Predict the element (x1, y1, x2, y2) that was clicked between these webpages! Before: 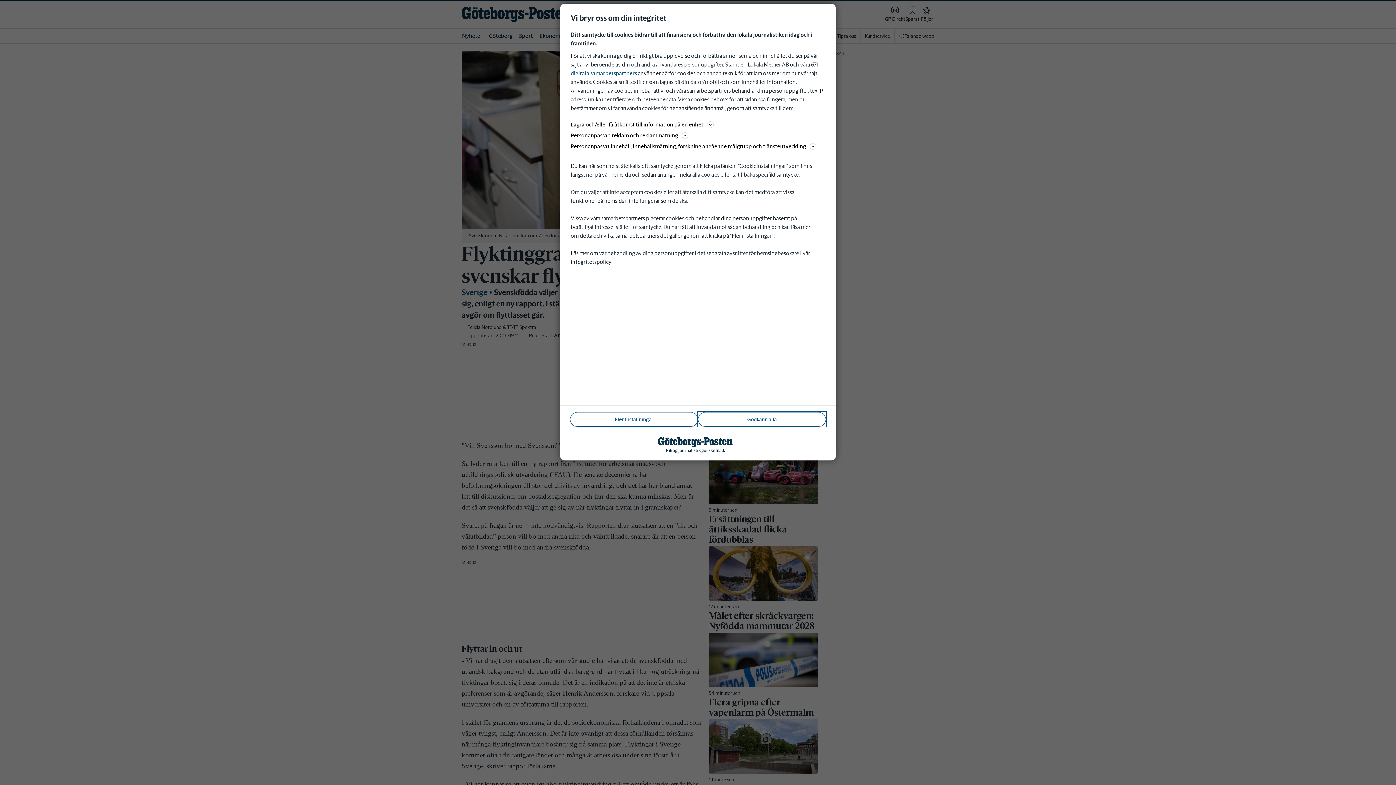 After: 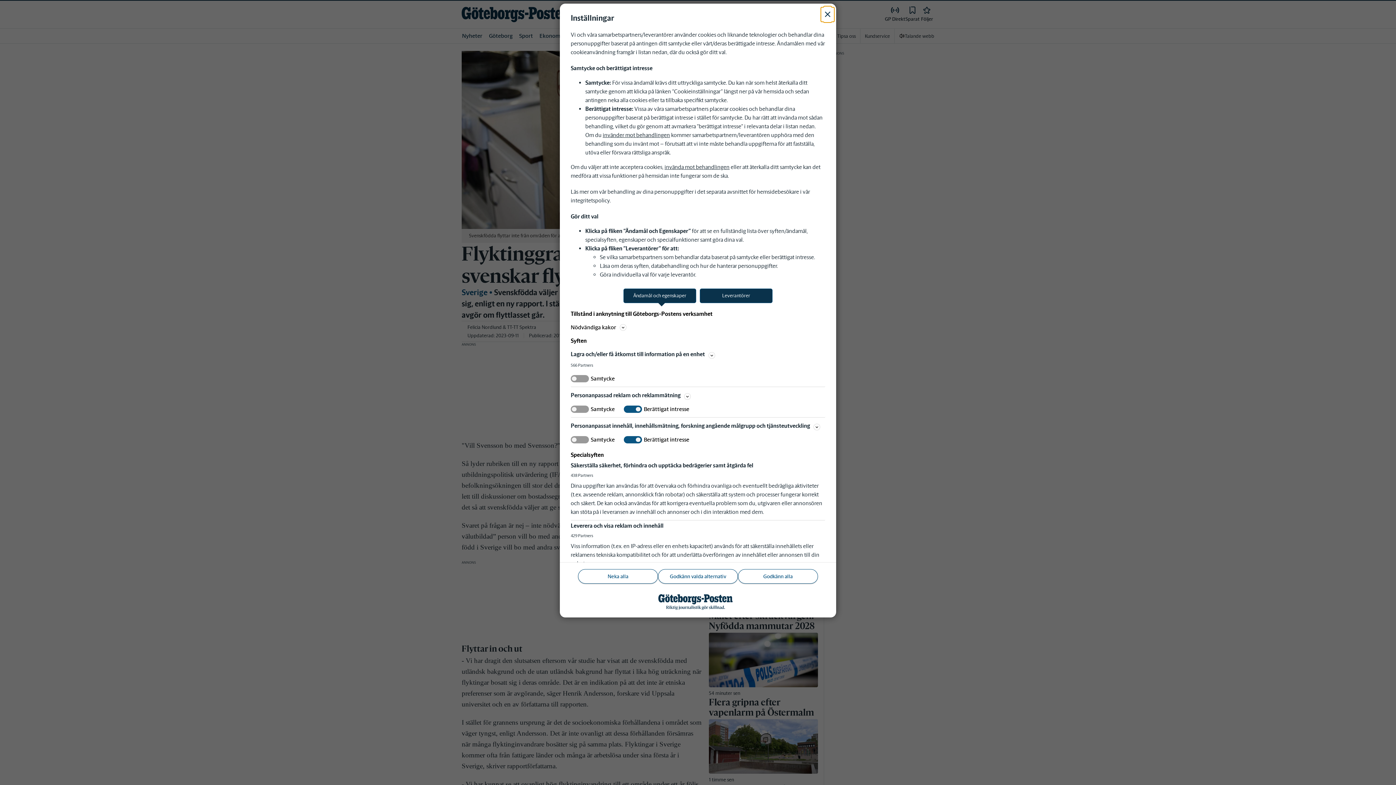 Action: bbox: (570, 412, 698, 426) label: Fler Inställningar